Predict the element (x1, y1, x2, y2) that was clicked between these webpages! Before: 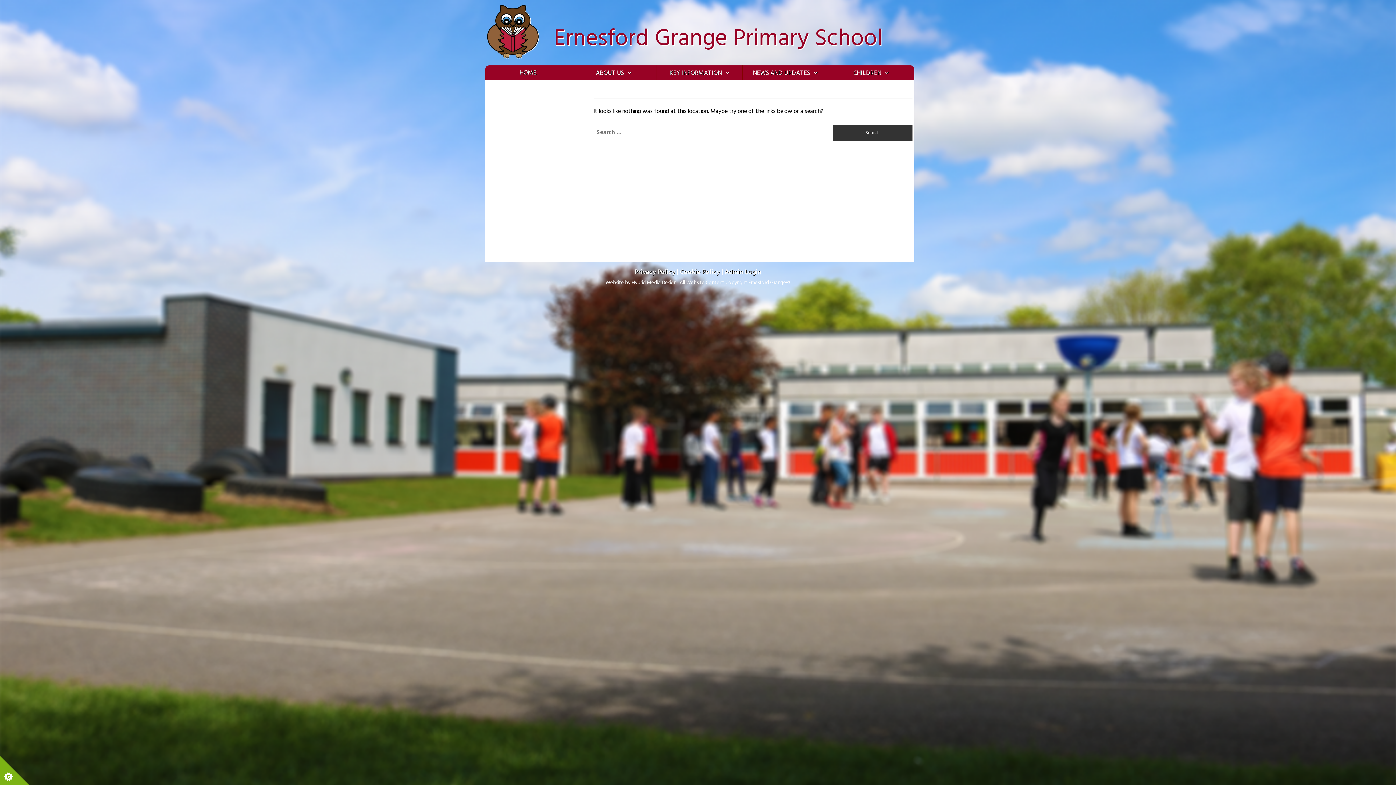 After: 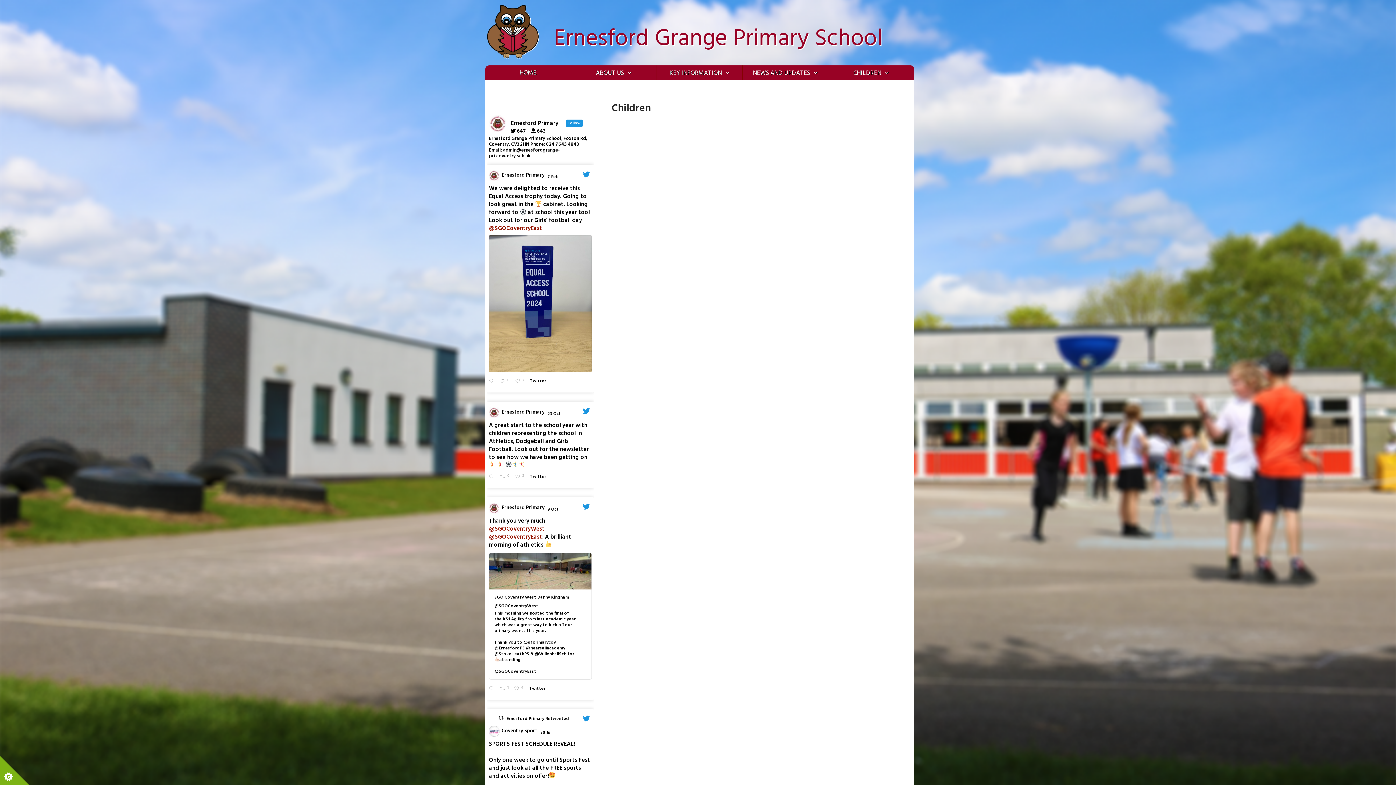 Action: bbox: (828, 65, 913, 80) label: CHILDREN